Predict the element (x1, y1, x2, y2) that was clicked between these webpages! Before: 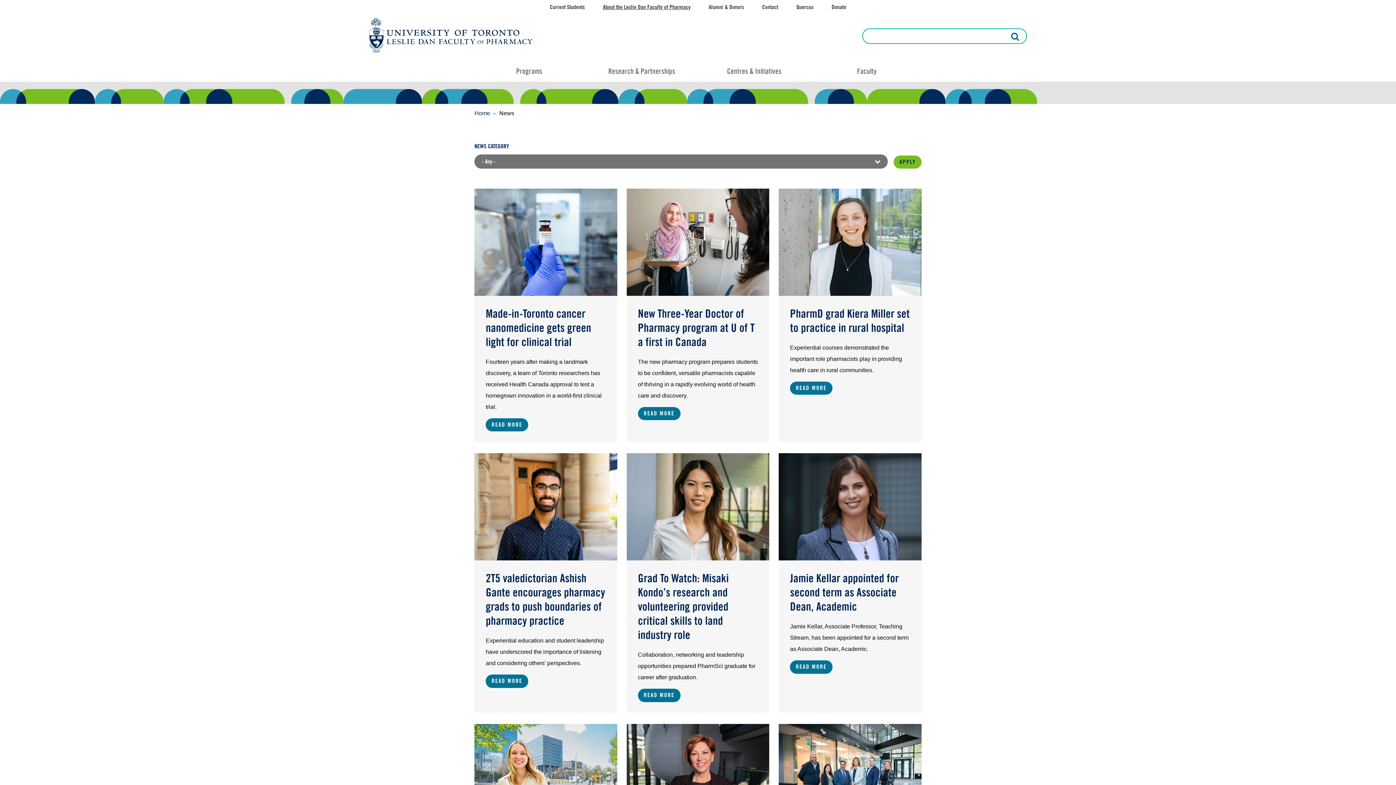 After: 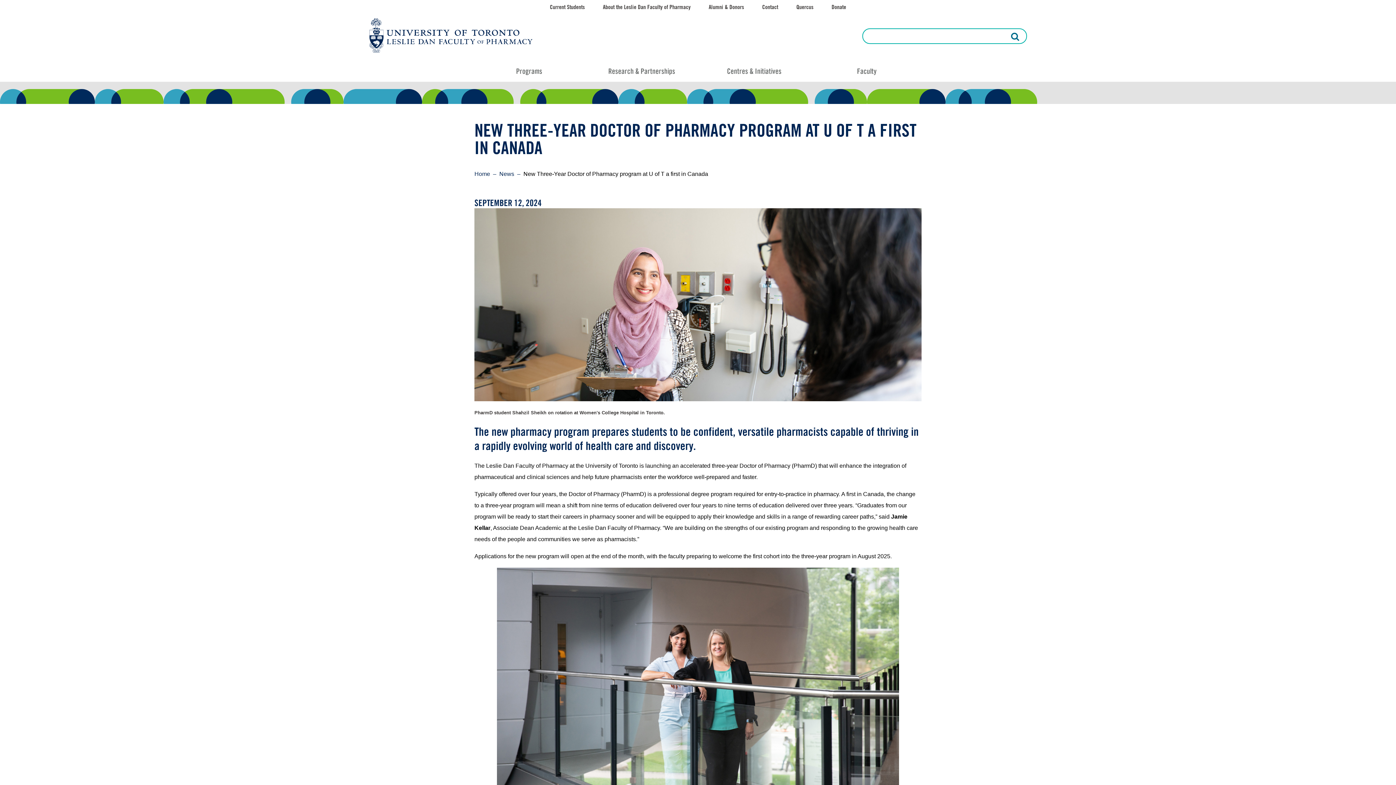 Action: label: New Three-Year Doctor of Pharmacy program at U of T a first in Canada bbox: (638, 306, 754, 348)